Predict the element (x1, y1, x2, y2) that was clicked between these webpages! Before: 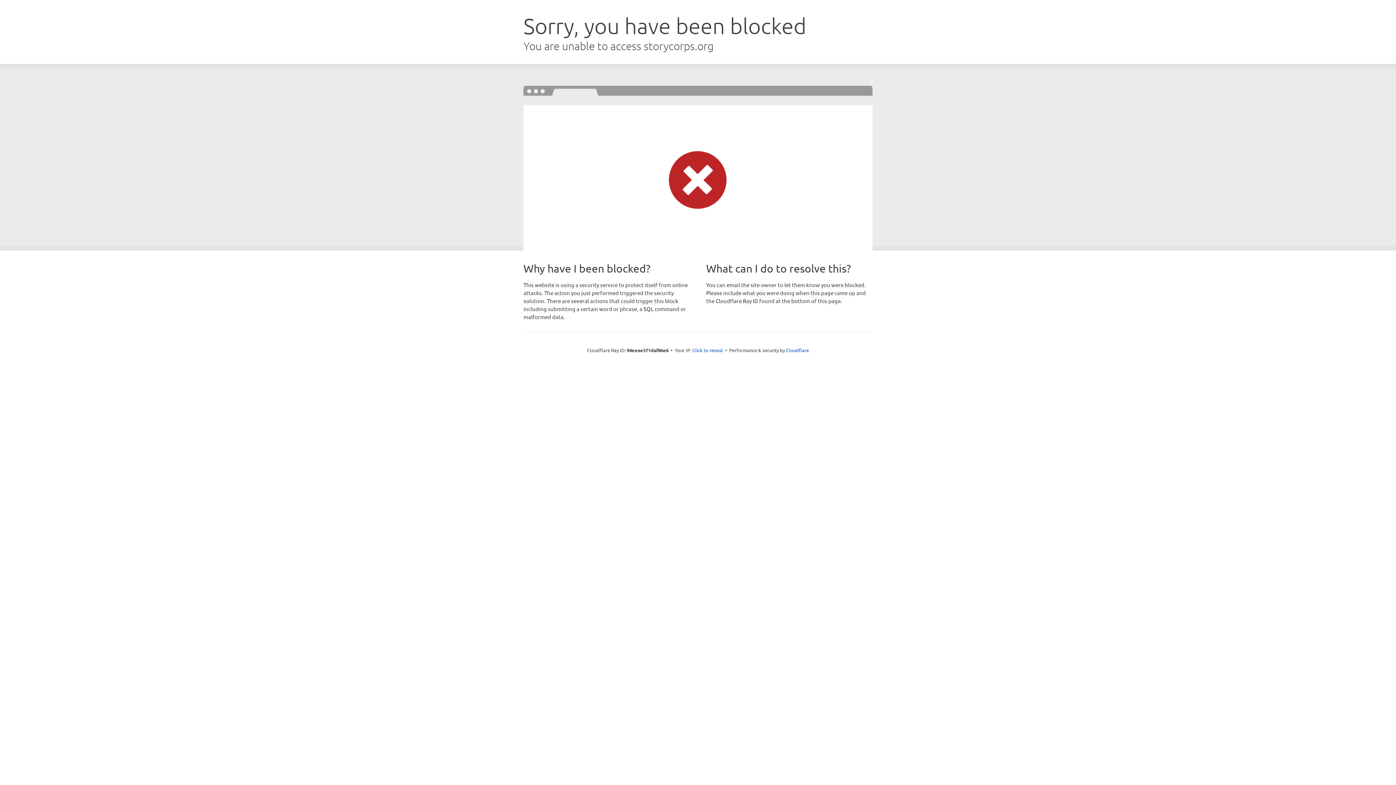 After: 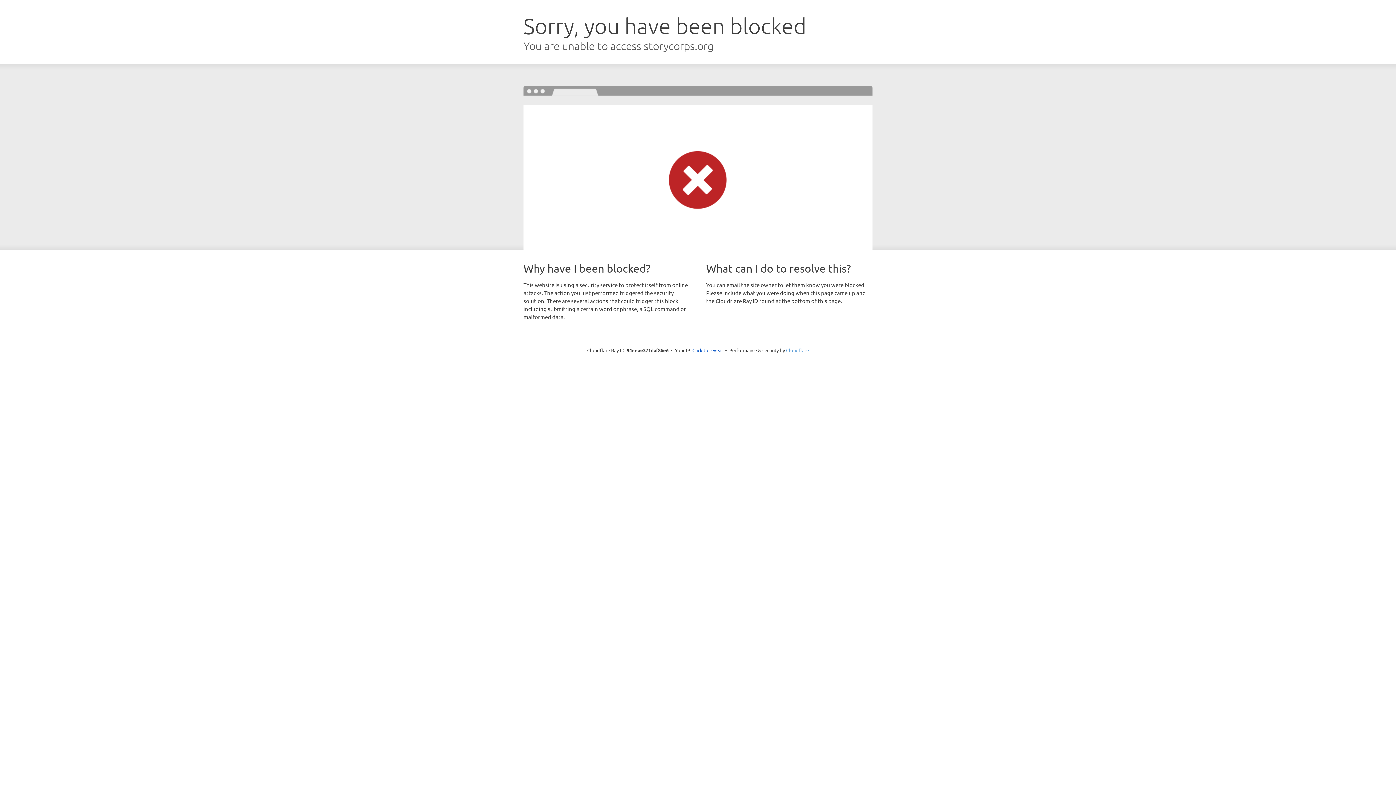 Action: bbox: (786, 347, 809, 353) label: Cloudflare